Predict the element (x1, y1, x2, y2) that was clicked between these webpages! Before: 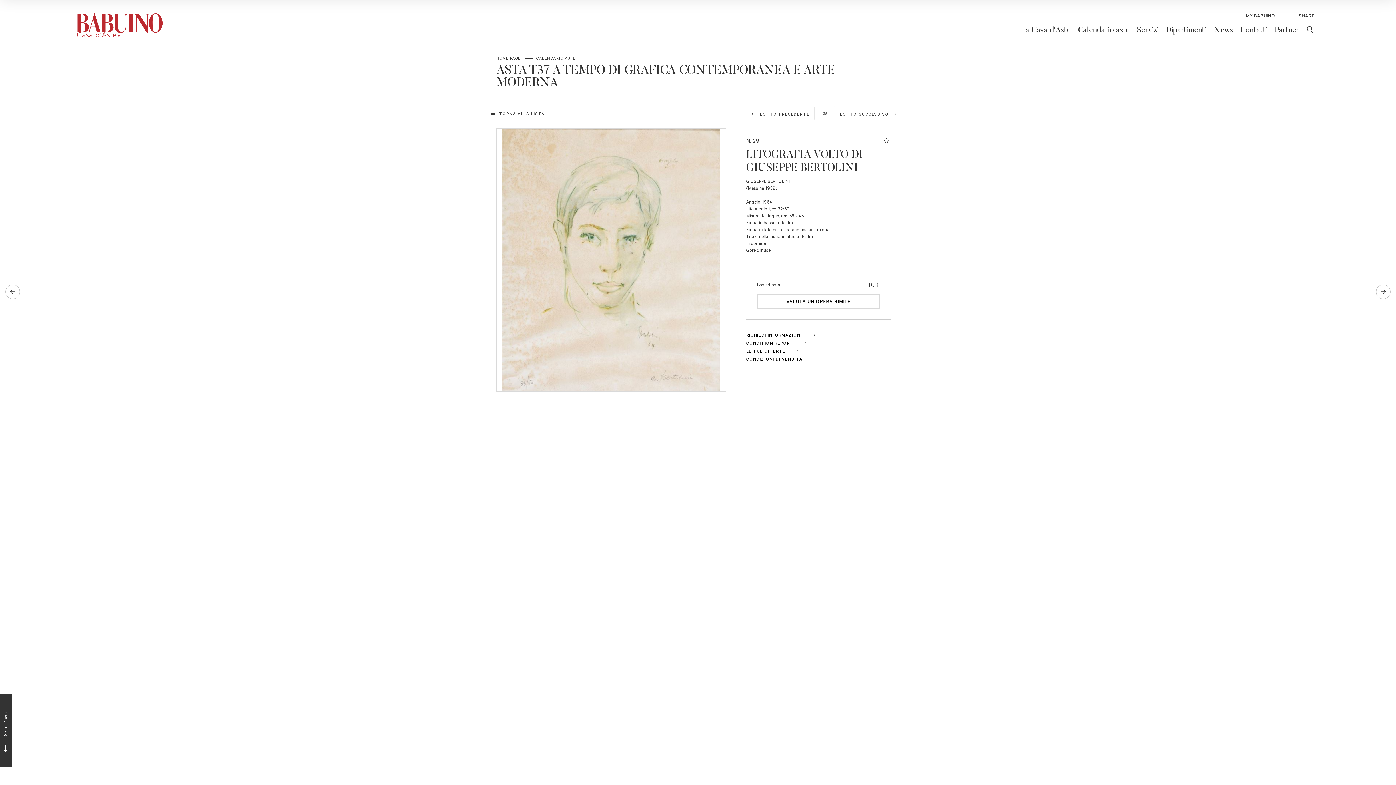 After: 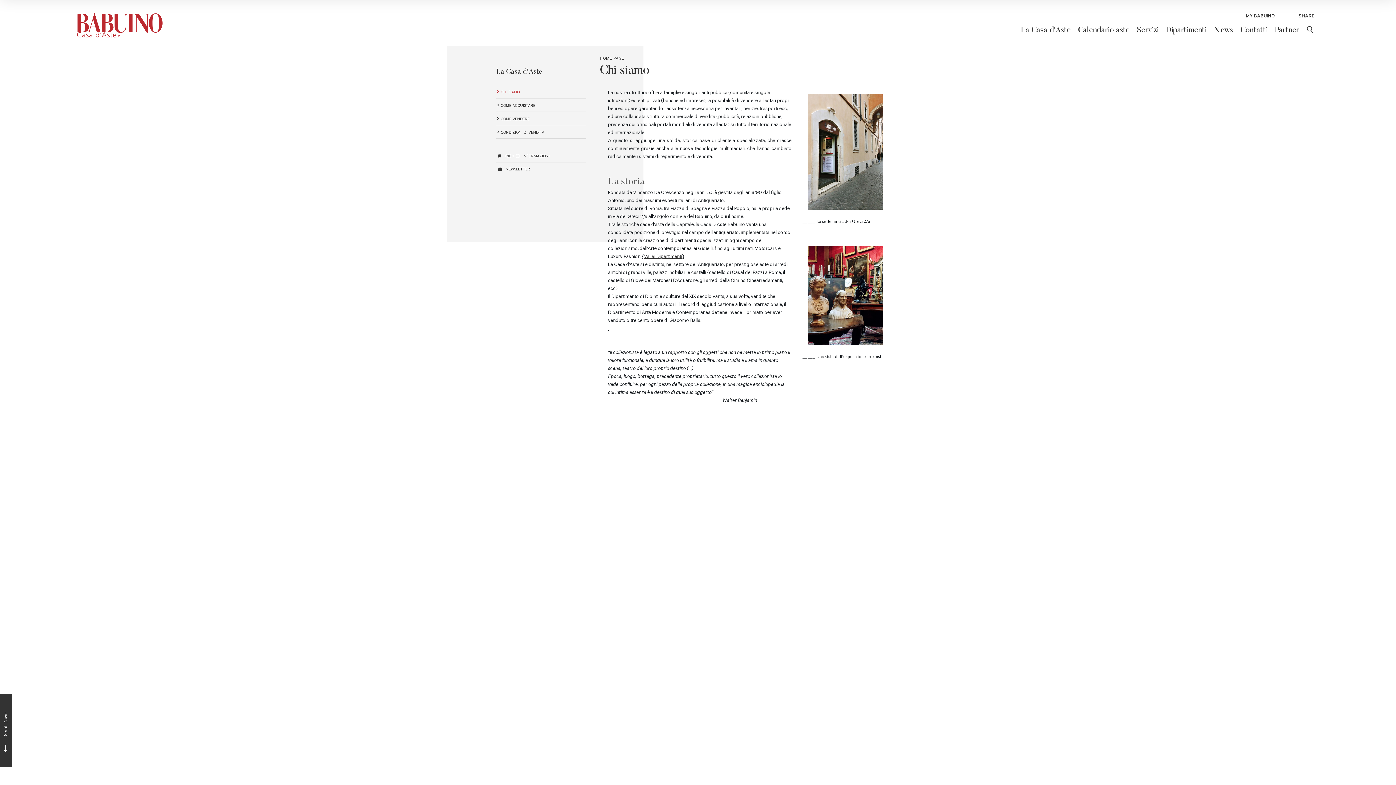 Action: label: La Casa d'Aste bbox: (1021, 24, 1071, 34)